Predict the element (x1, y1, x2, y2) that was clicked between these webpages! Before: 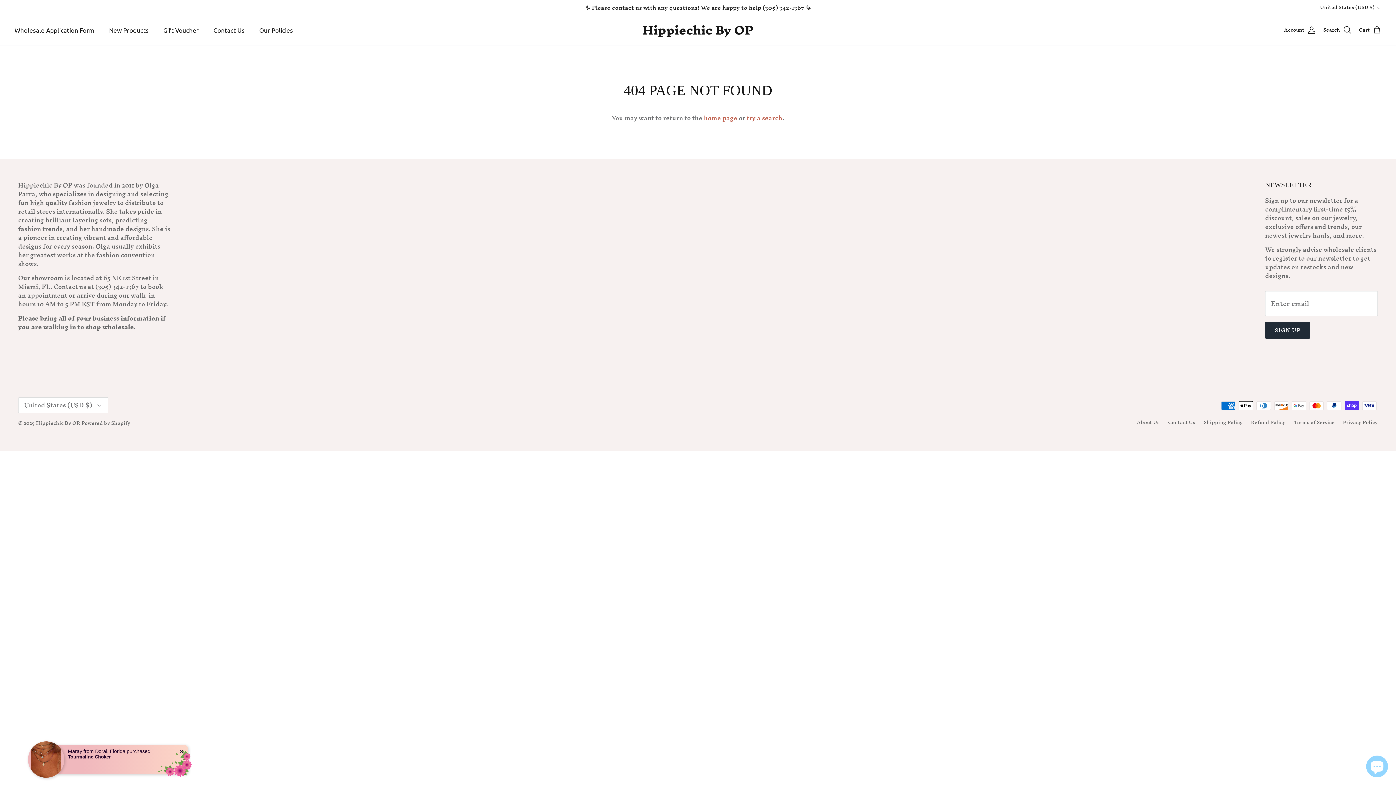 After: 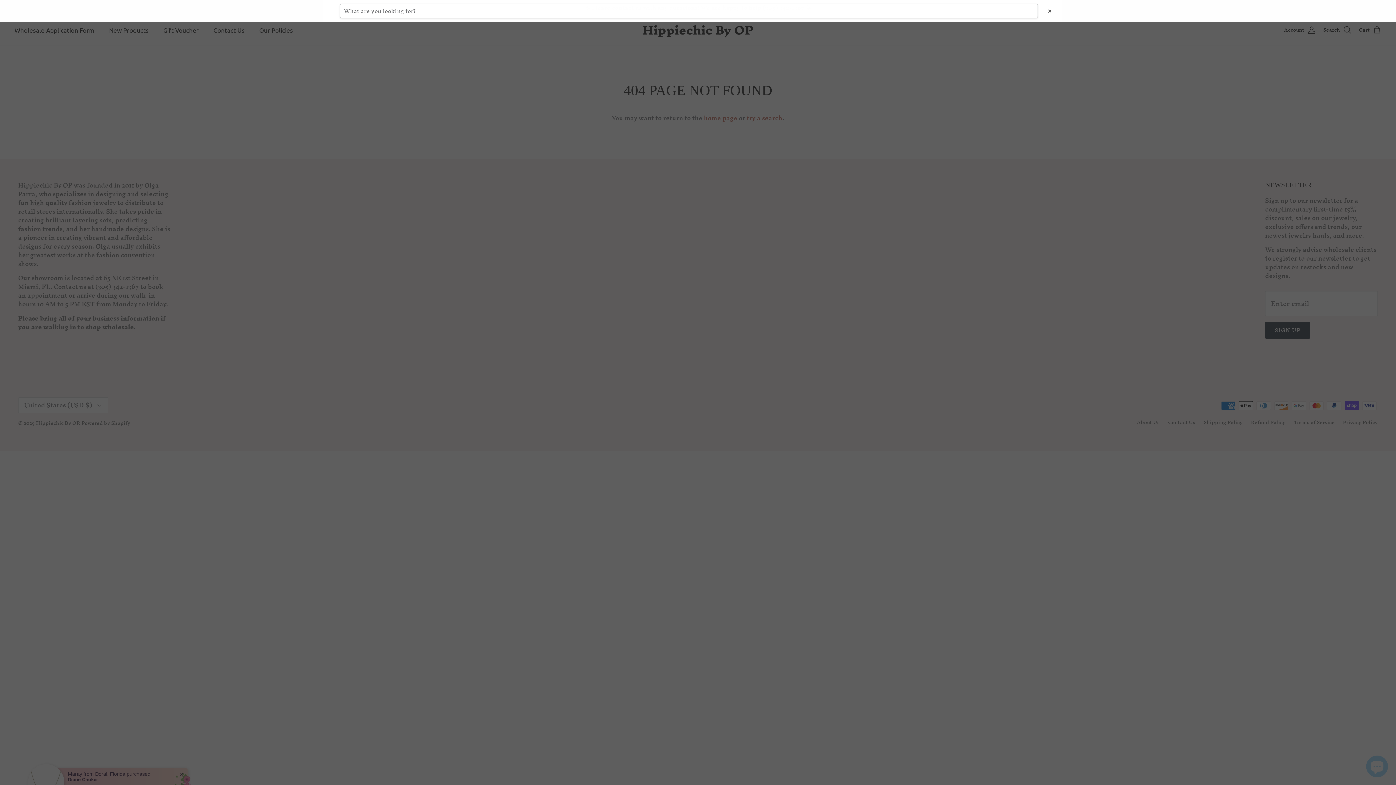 Action: bbox: (1323, 25, 1352, 34) label: Search